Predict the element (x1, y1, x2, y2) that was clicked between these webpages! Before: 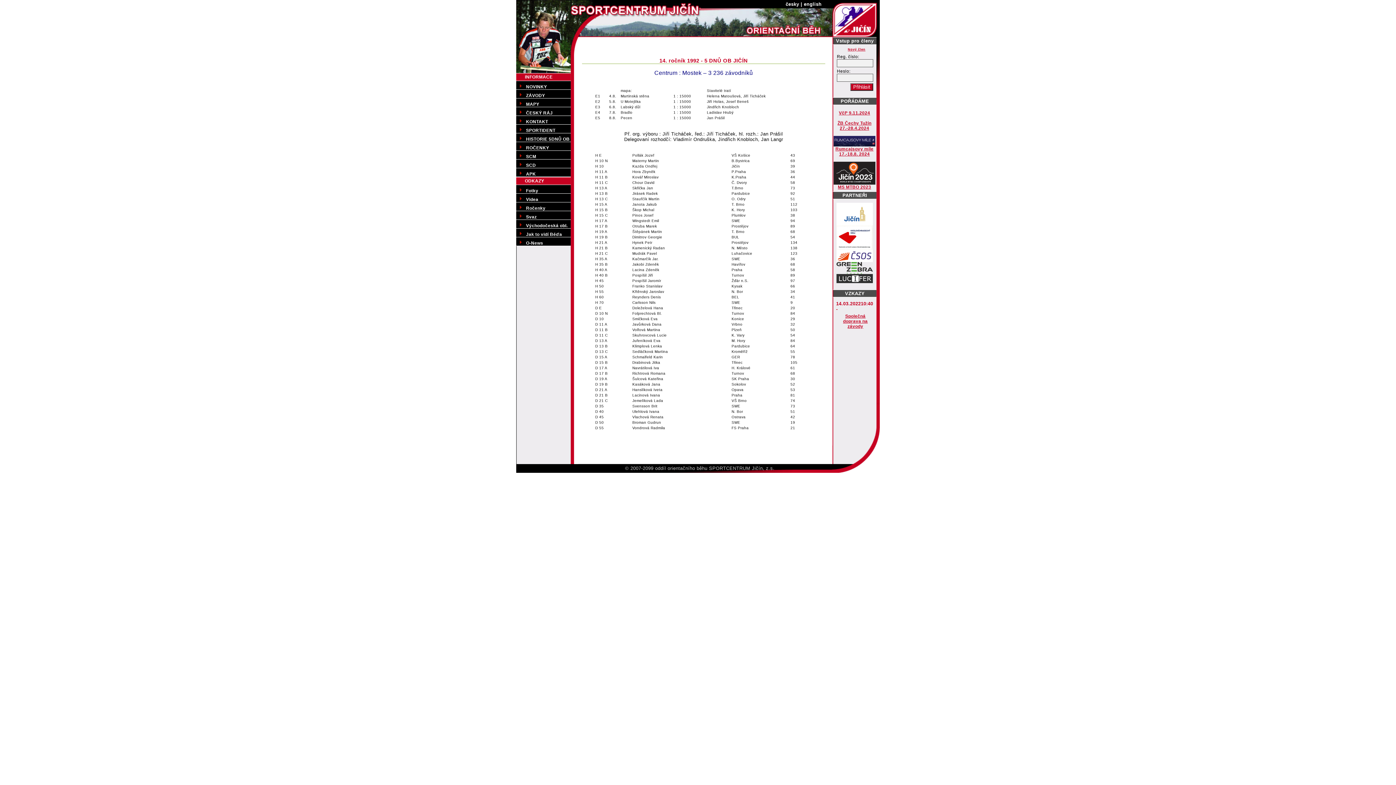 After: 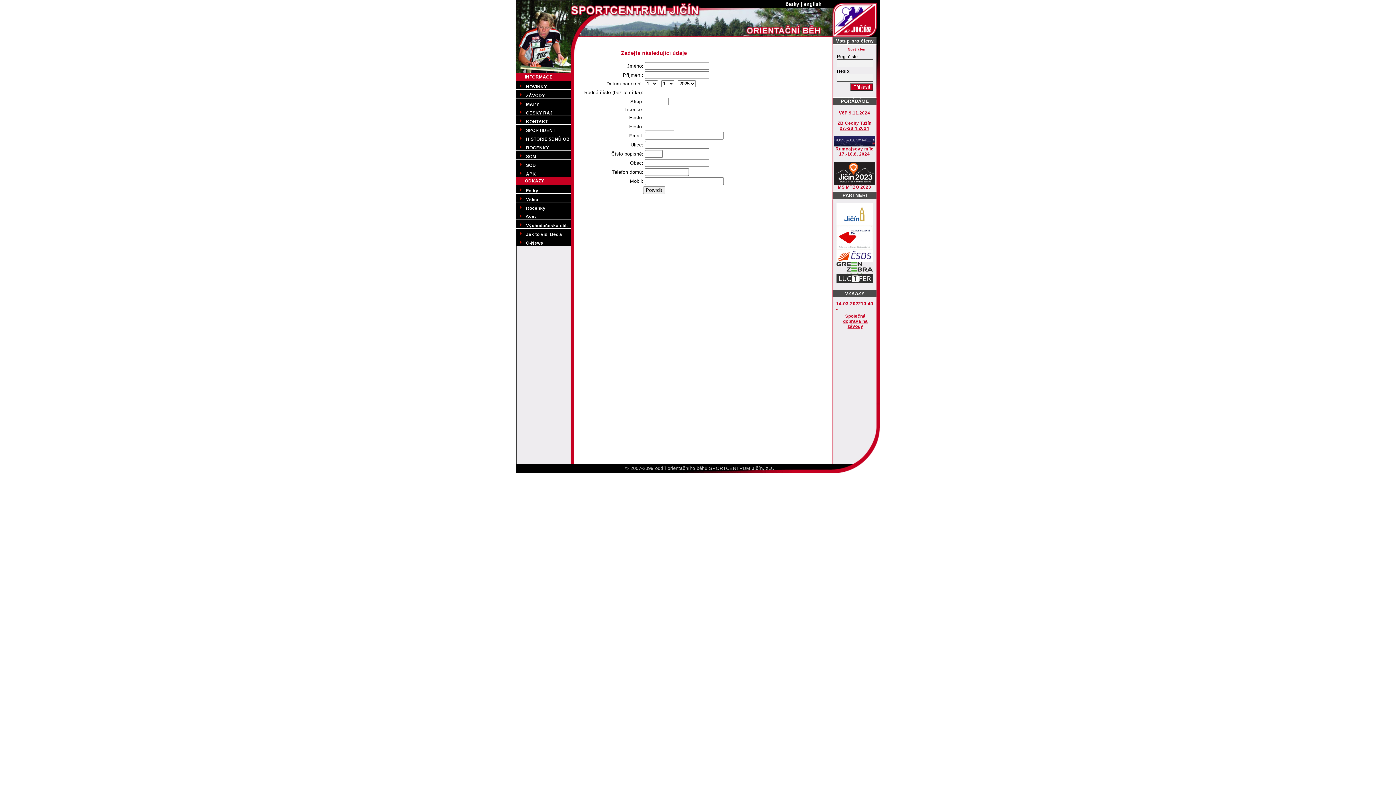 Action: bbox: (848, 46, 865, 52) label: Nový člen